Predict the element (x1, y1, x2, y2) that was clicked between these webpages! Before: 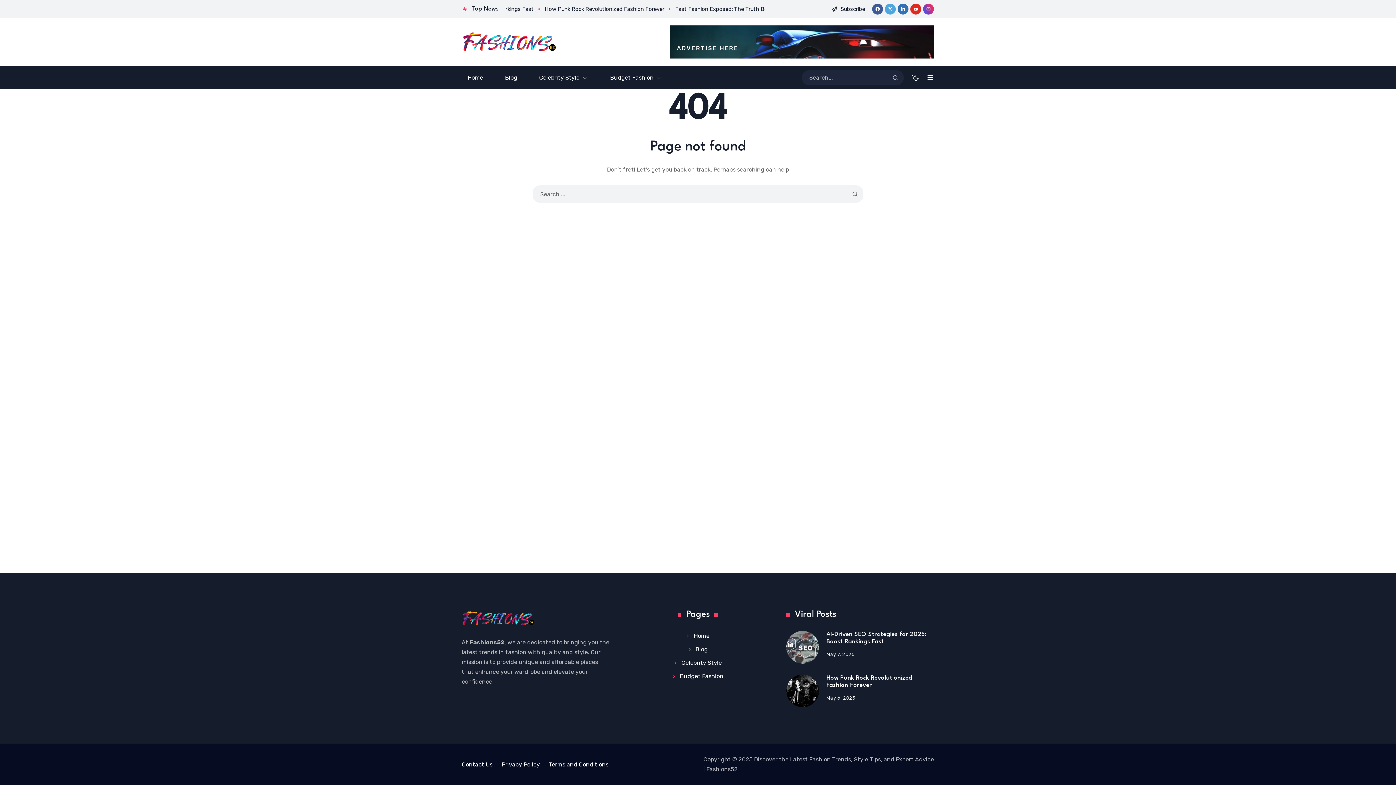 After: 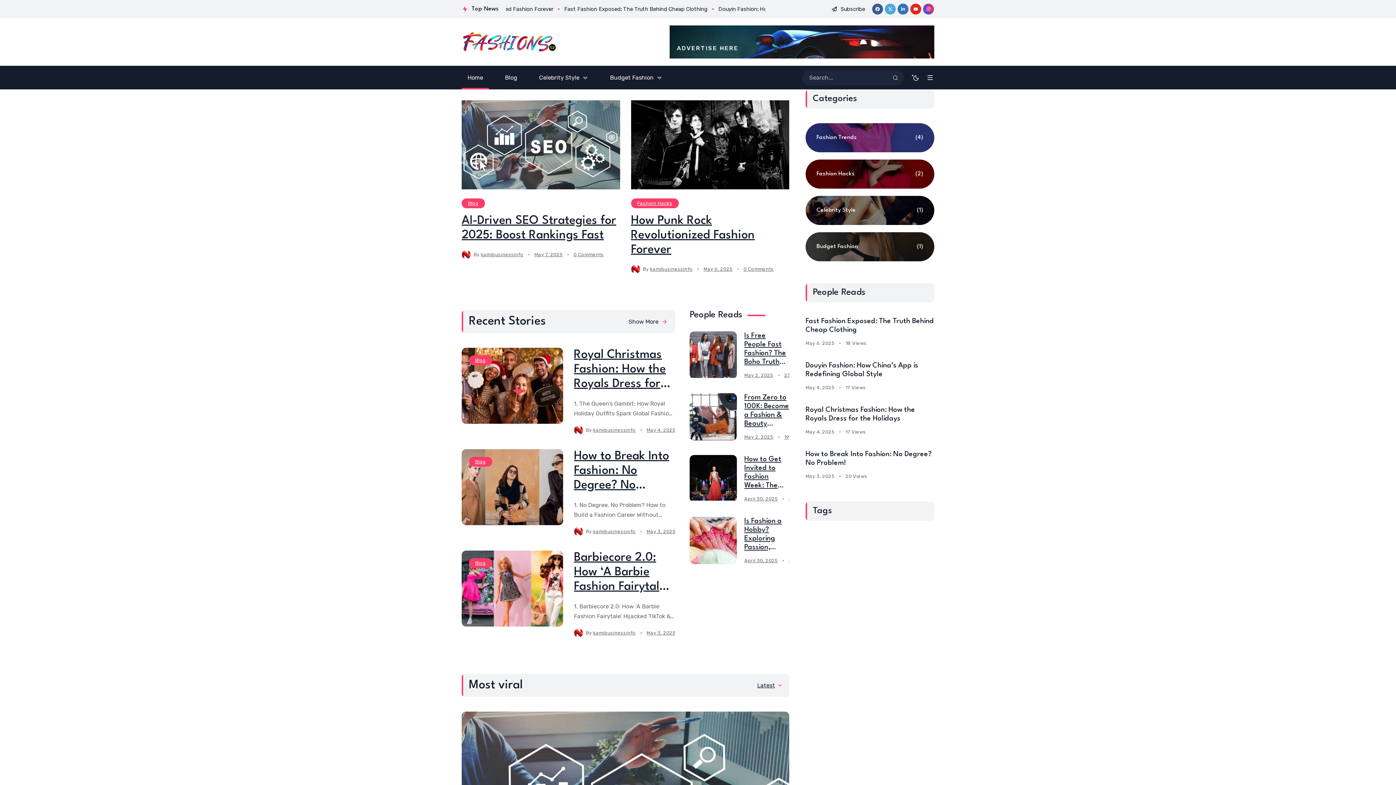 Action: bbox: (461, 30, 557, 53)